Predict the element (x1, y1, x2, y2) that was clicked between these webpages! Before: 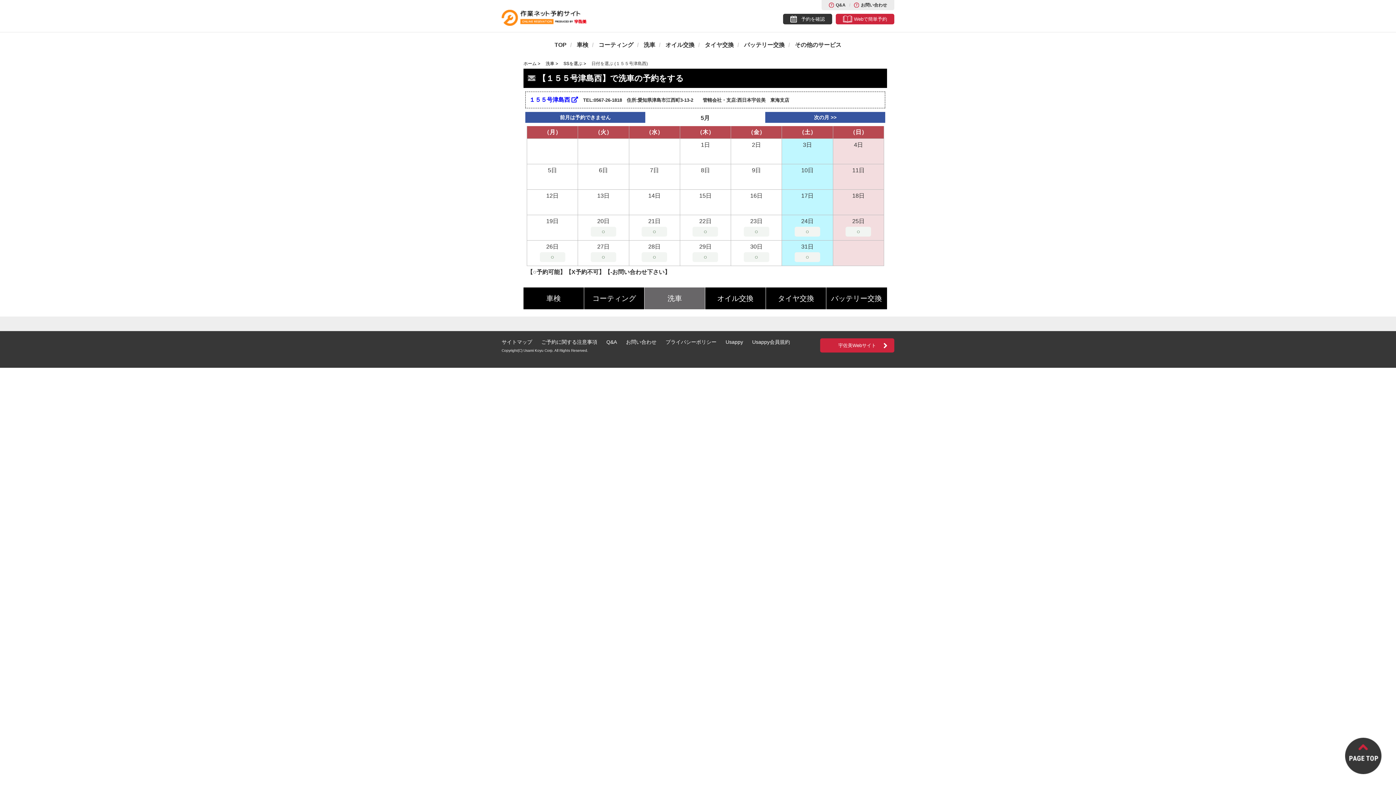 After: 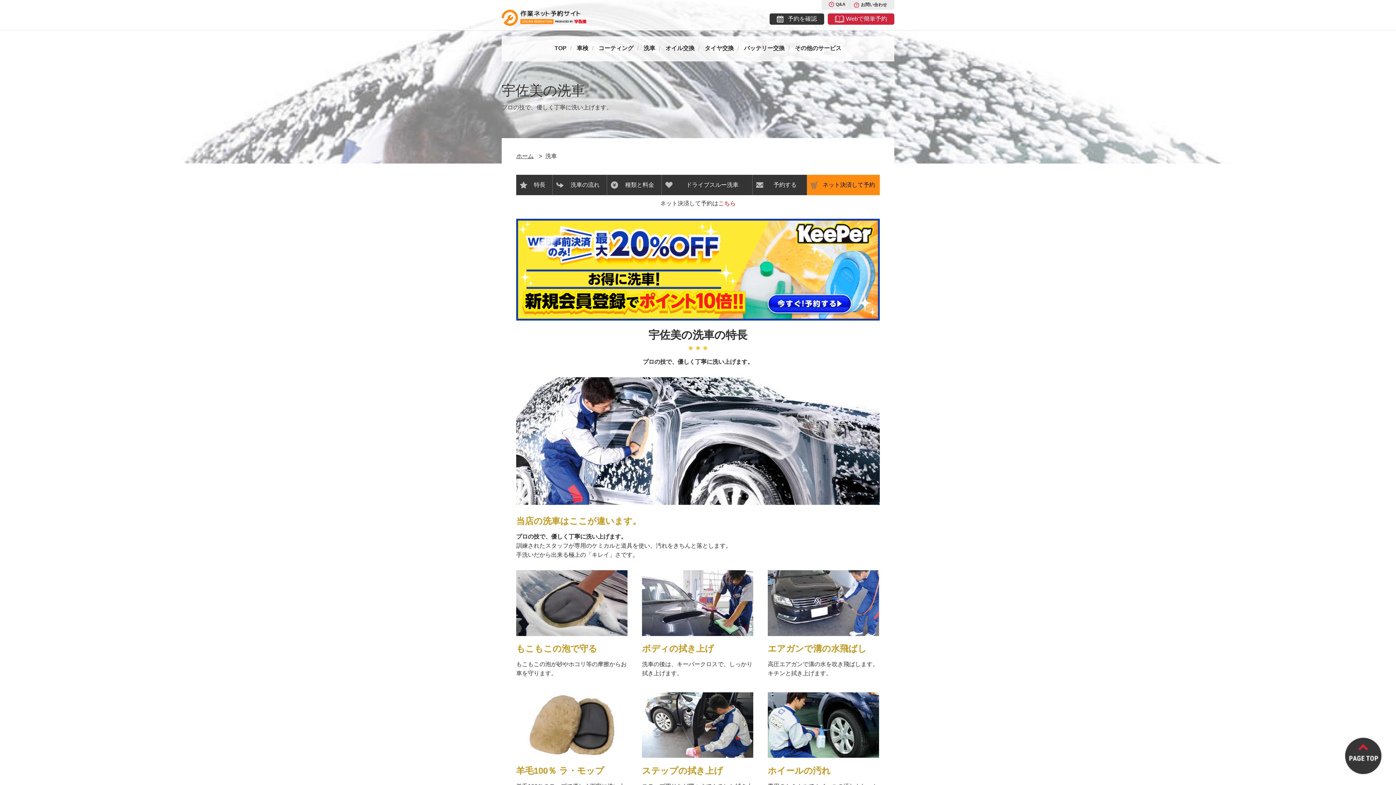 Action: bbox: (643, 37, 655, 53) label: 洗車